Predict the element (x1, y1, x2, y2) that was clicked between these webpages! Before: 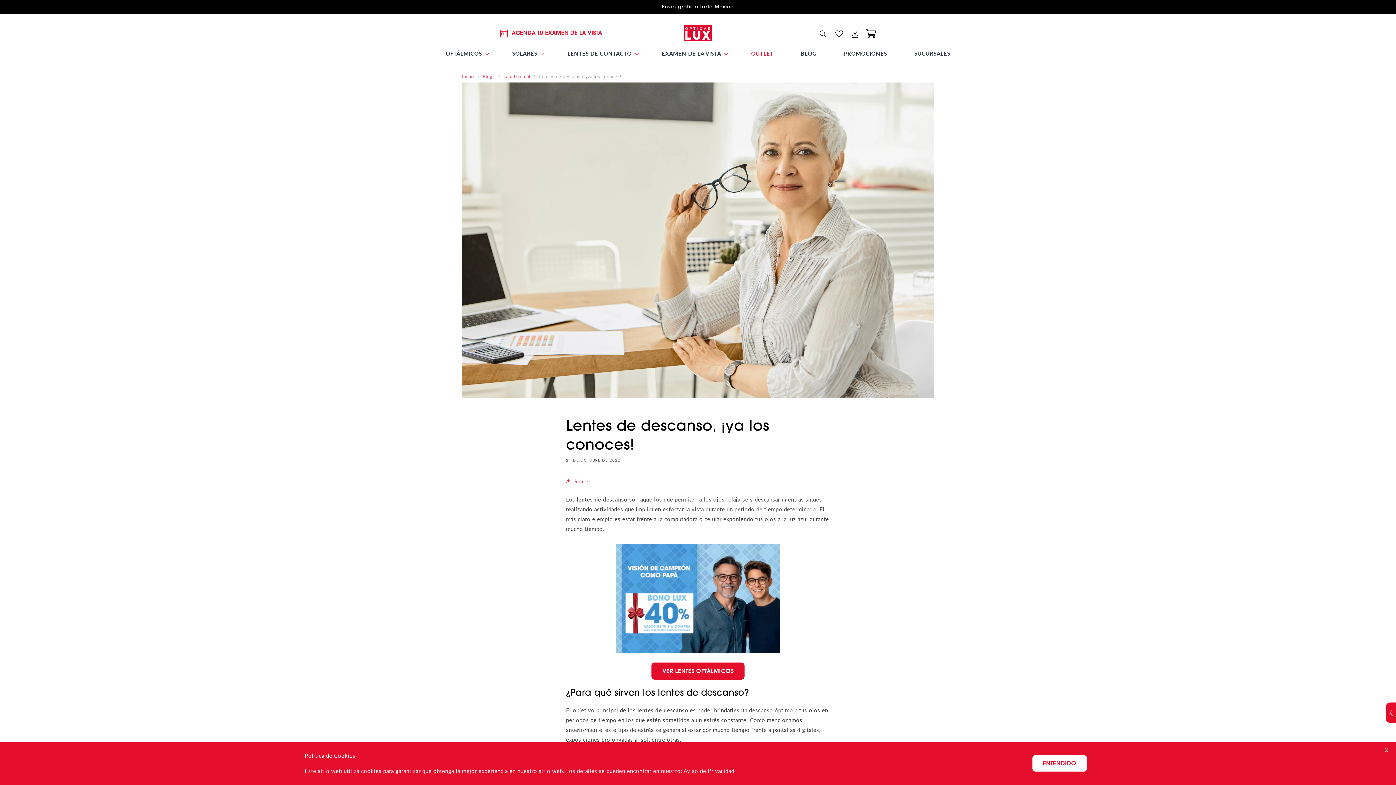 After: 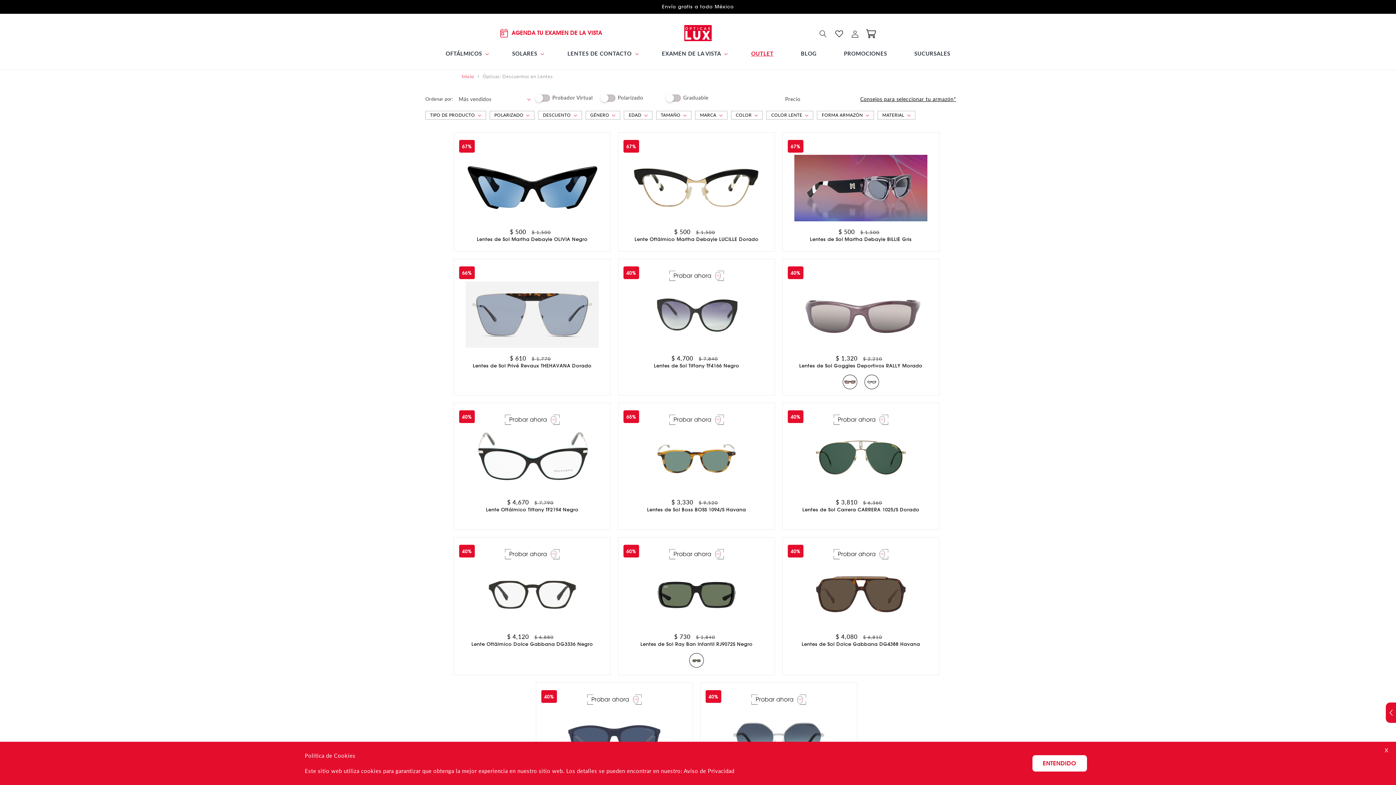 Action: label: OUTLET bbox: (744, 44, 780, 62)